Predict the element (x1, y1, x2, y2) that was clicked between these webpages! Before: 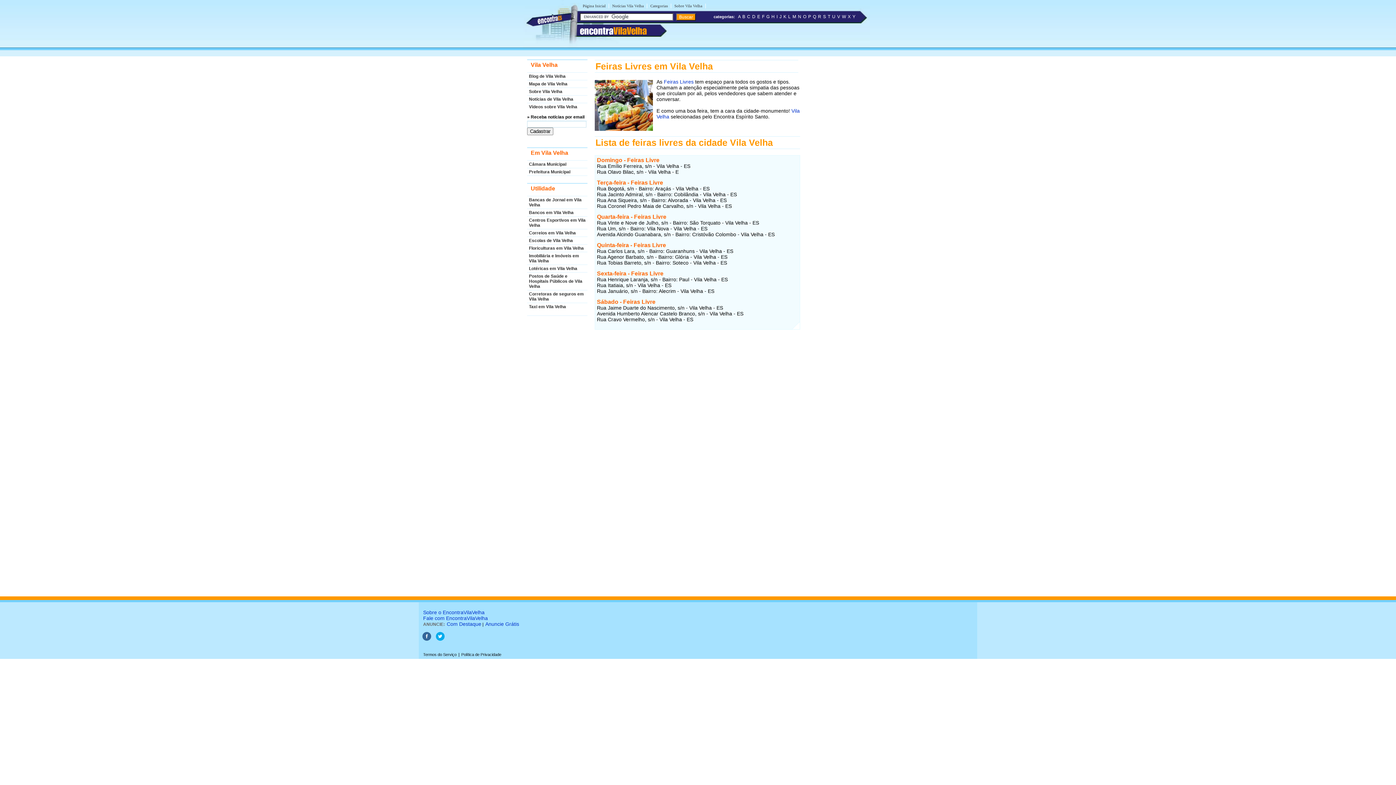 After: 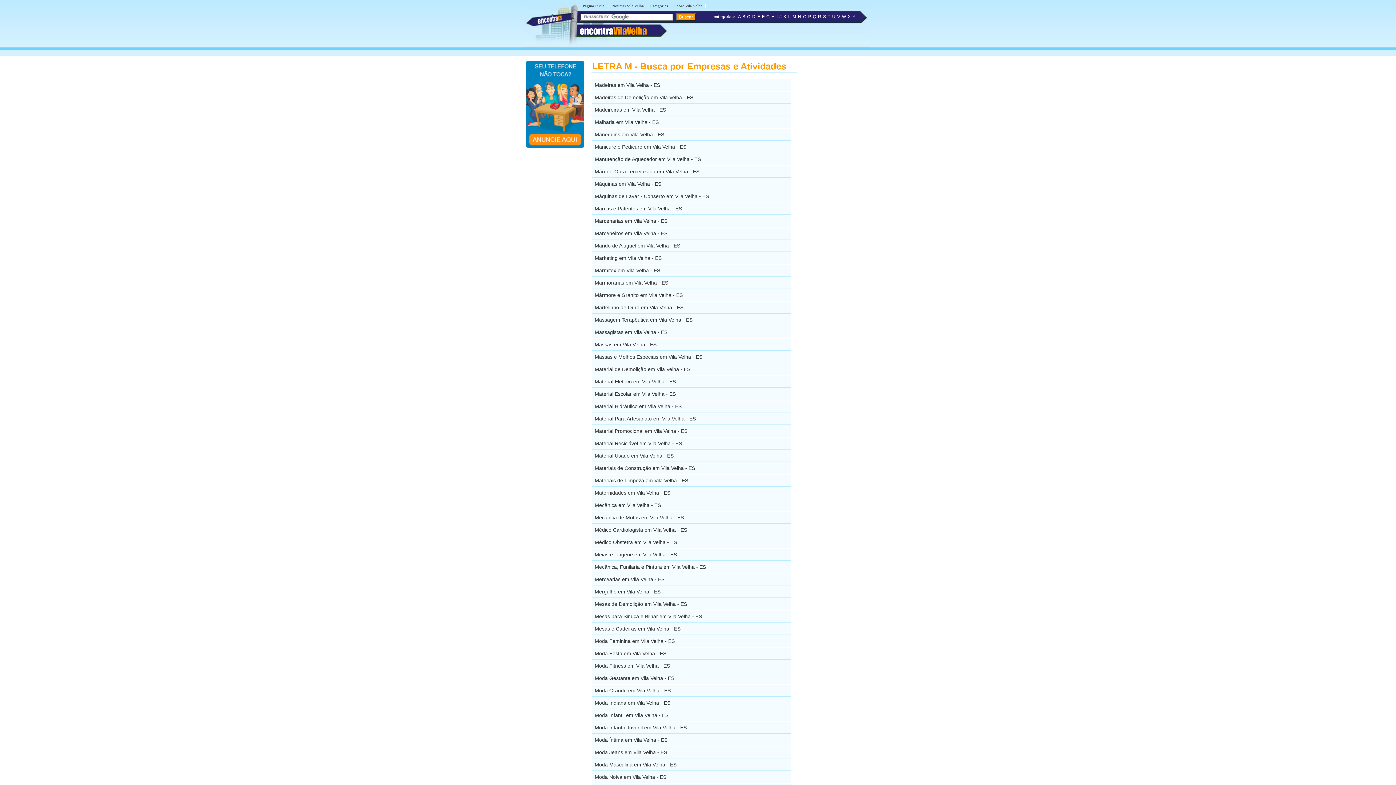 Action: bbox: (792, 14, 796, 19) label: M